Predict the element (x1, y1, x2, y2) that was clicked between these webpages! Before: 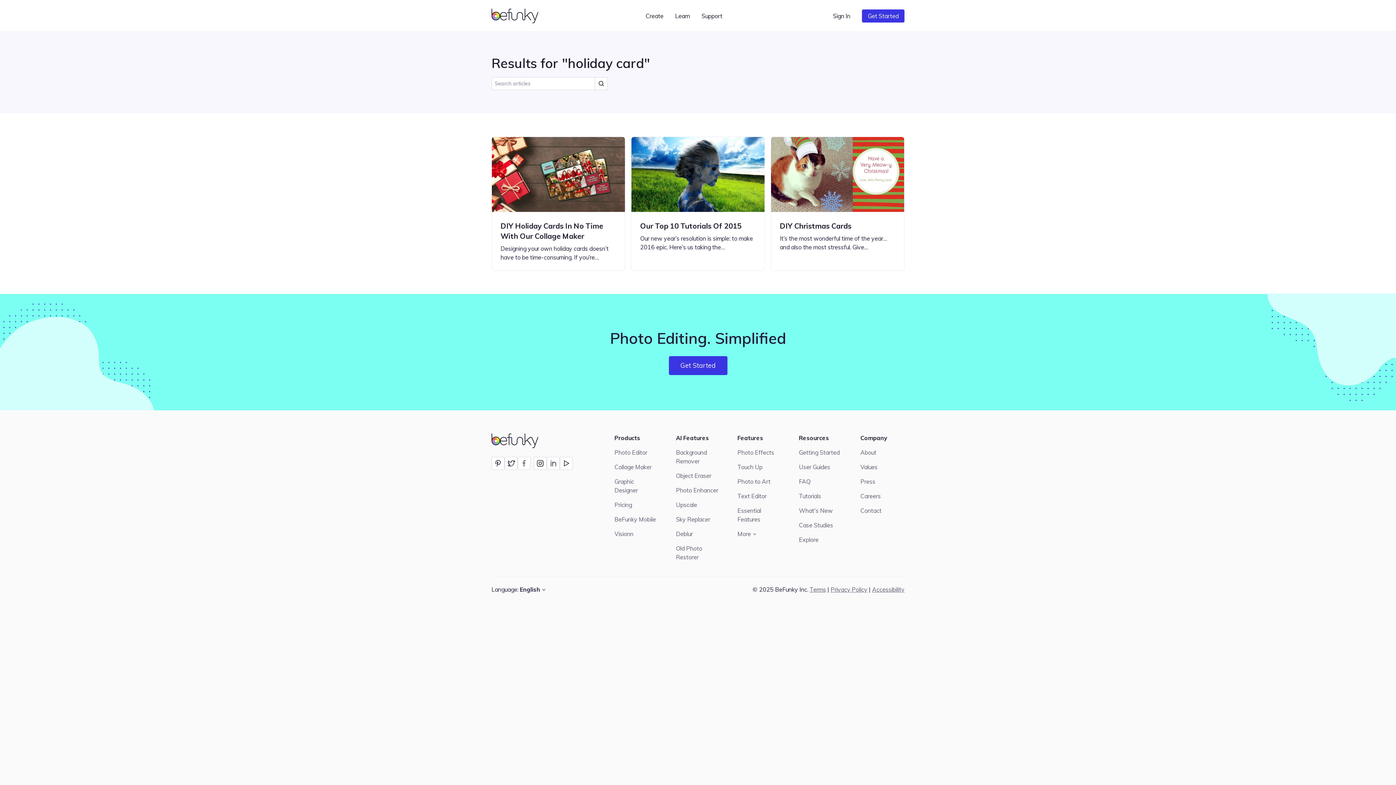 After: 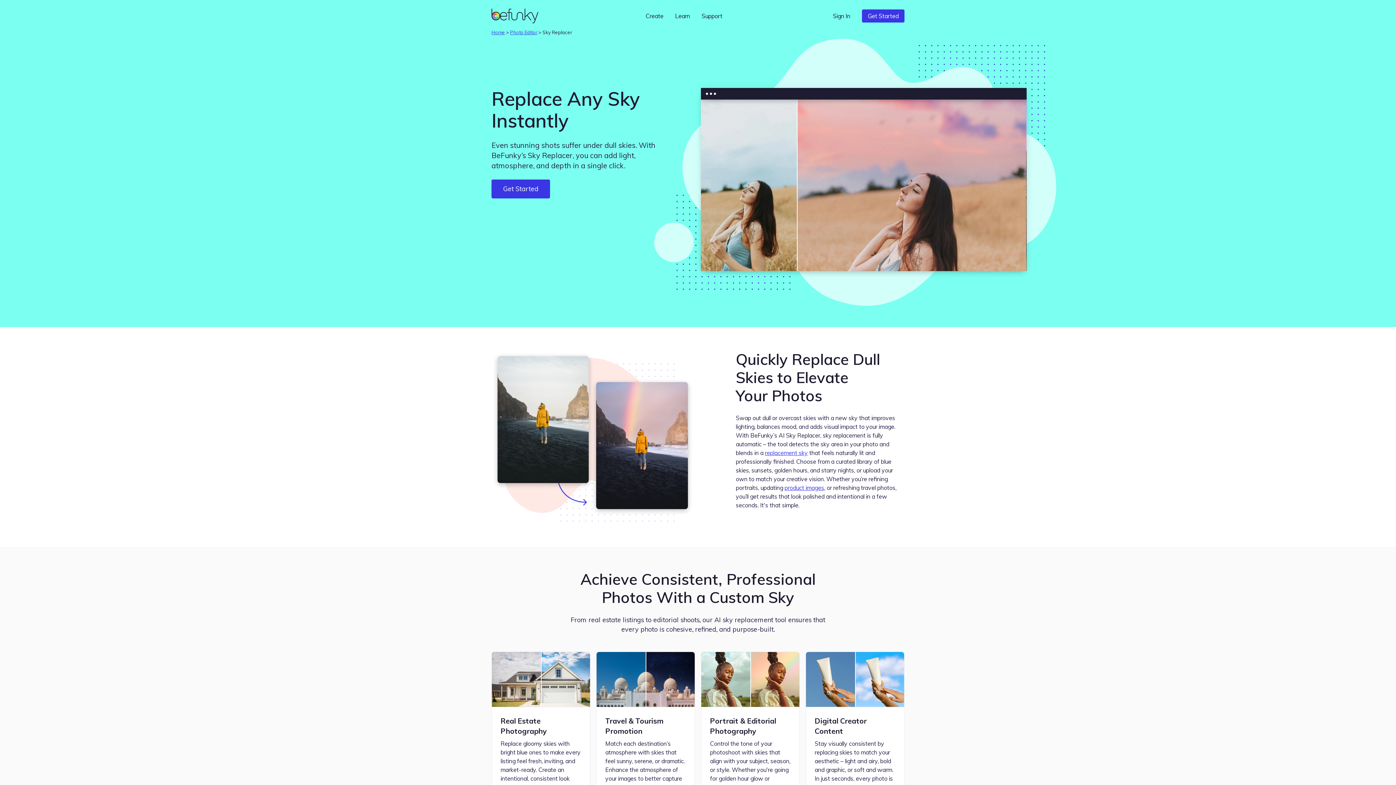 Action: label: Sky Replacer bbox: (676, 515, 710, 523)